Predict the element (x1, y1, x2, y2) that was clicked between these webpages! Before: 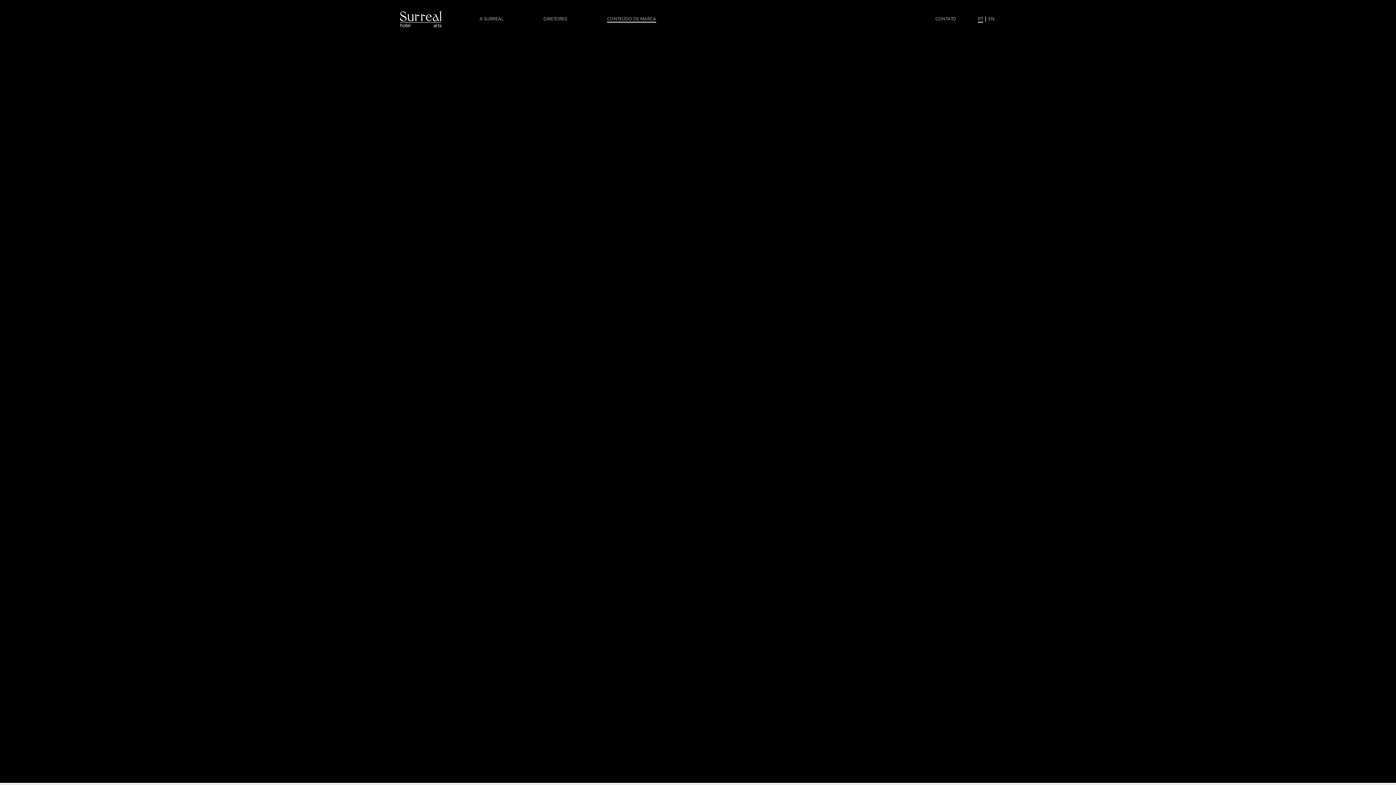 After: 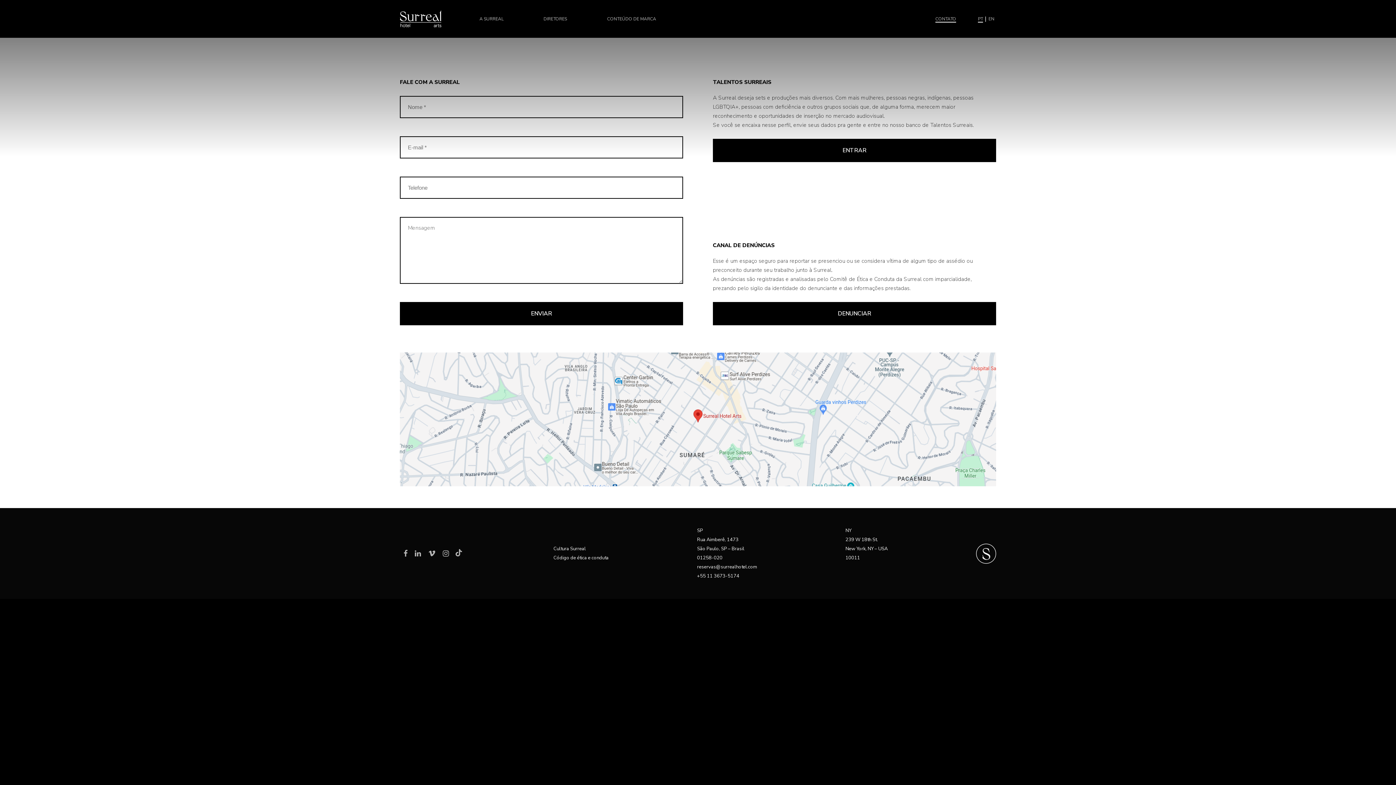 Action: label: CONTATO bbox: (935, 15, 956, 22)